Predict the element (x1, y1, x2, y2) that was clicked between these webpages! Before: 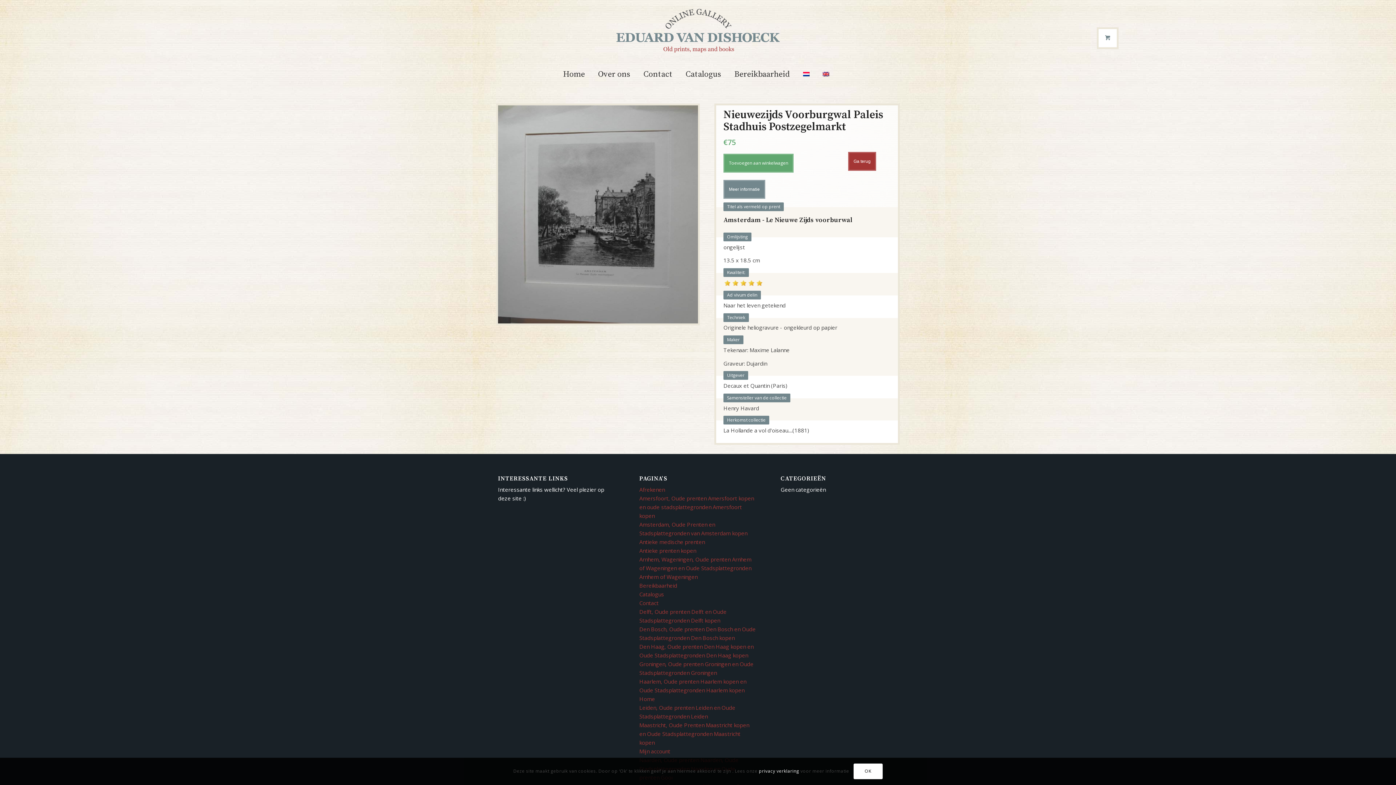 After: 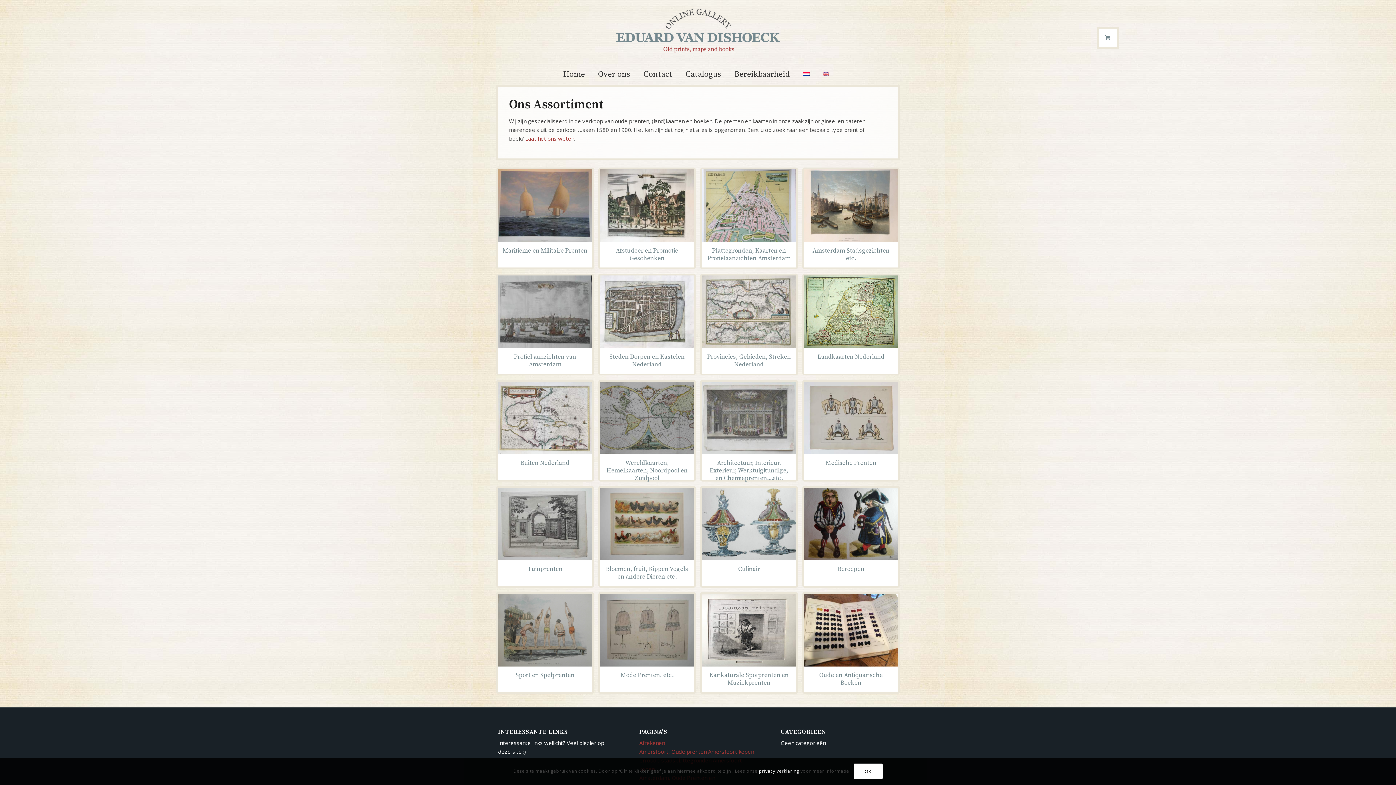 Action: label: Catalogus bbox: (639, 590, 664, 598)